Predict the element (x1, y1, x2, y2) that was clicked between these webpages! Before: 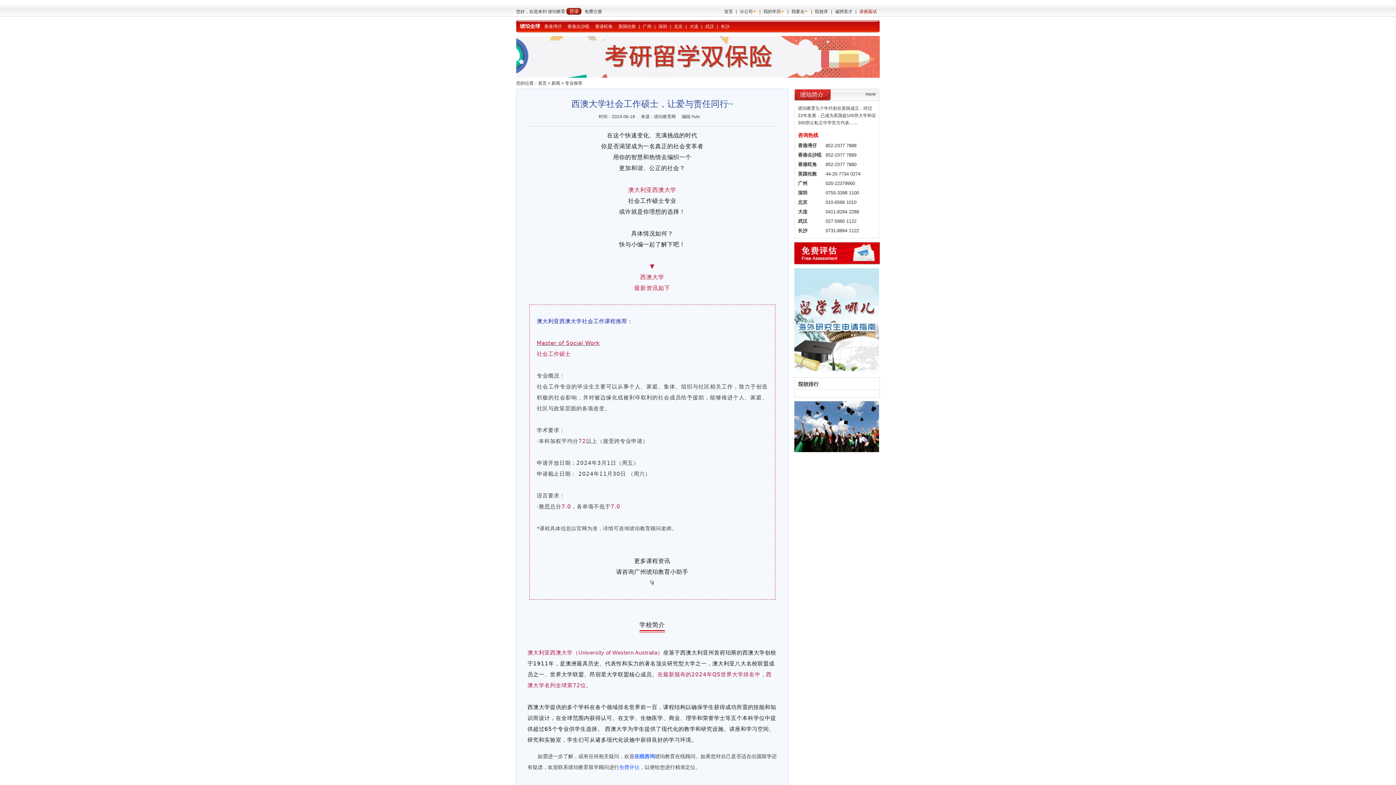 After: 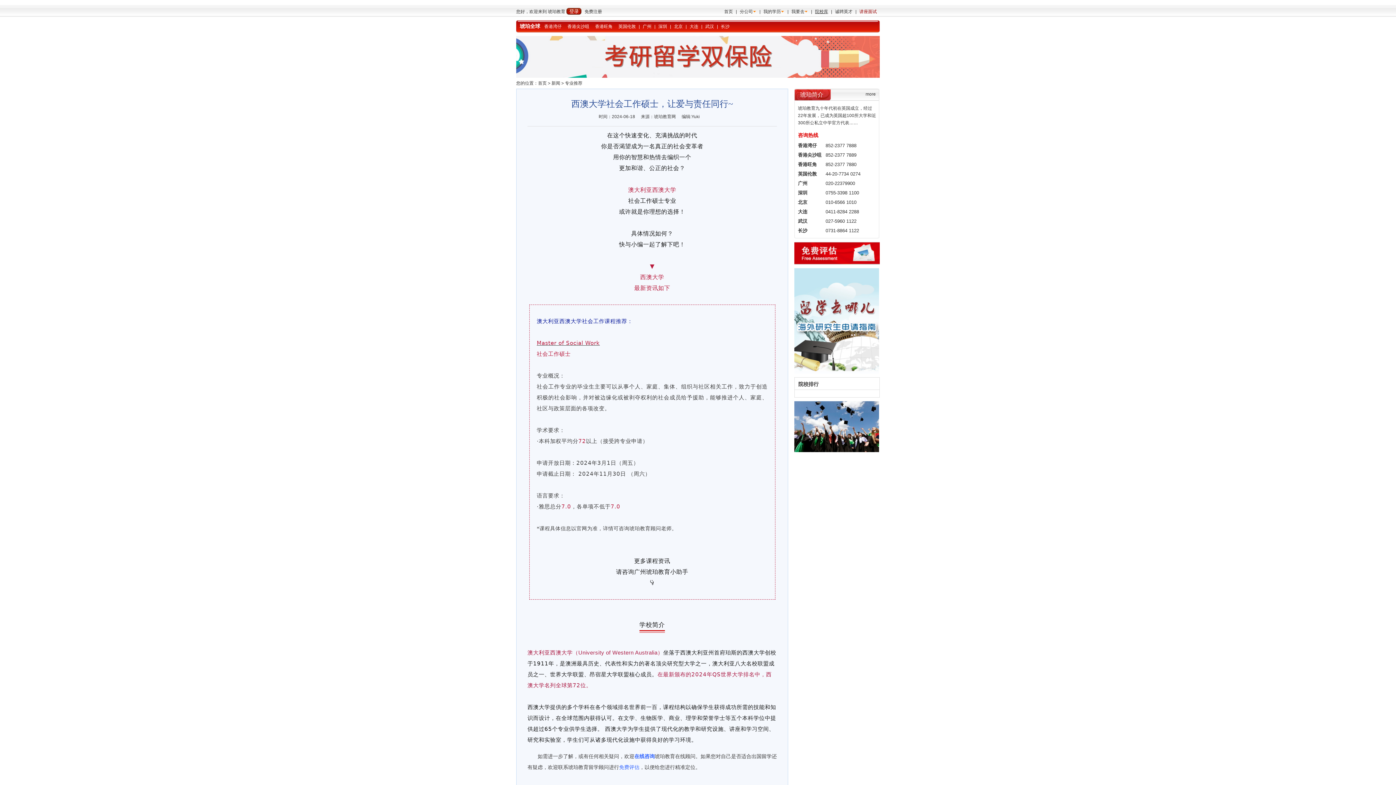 Action: bbox: (812, 9, 831, 14) label: 院校库